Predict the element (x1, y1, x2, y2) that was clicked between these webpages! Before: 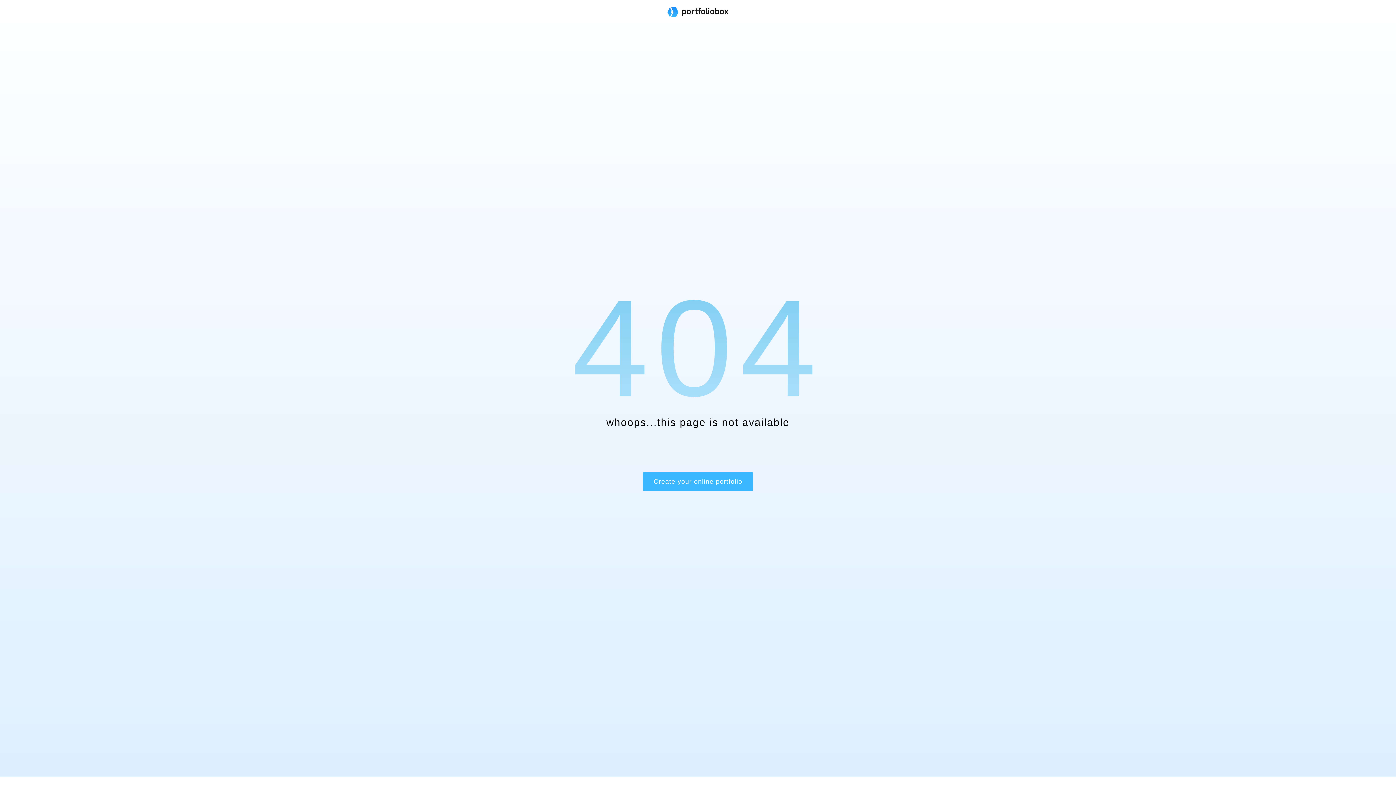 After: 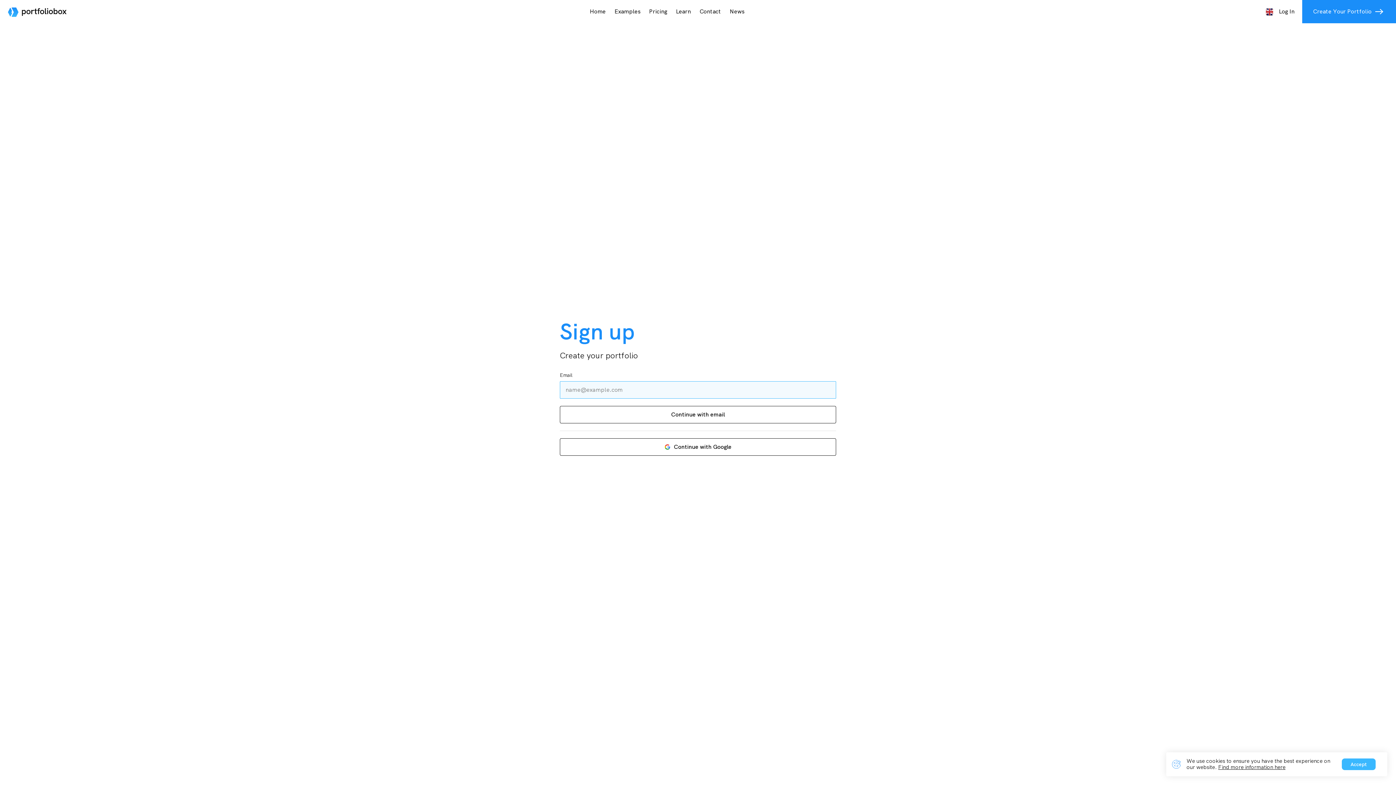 Action: bbox: (642, 472, 753, 491) label: Create your online portfolio